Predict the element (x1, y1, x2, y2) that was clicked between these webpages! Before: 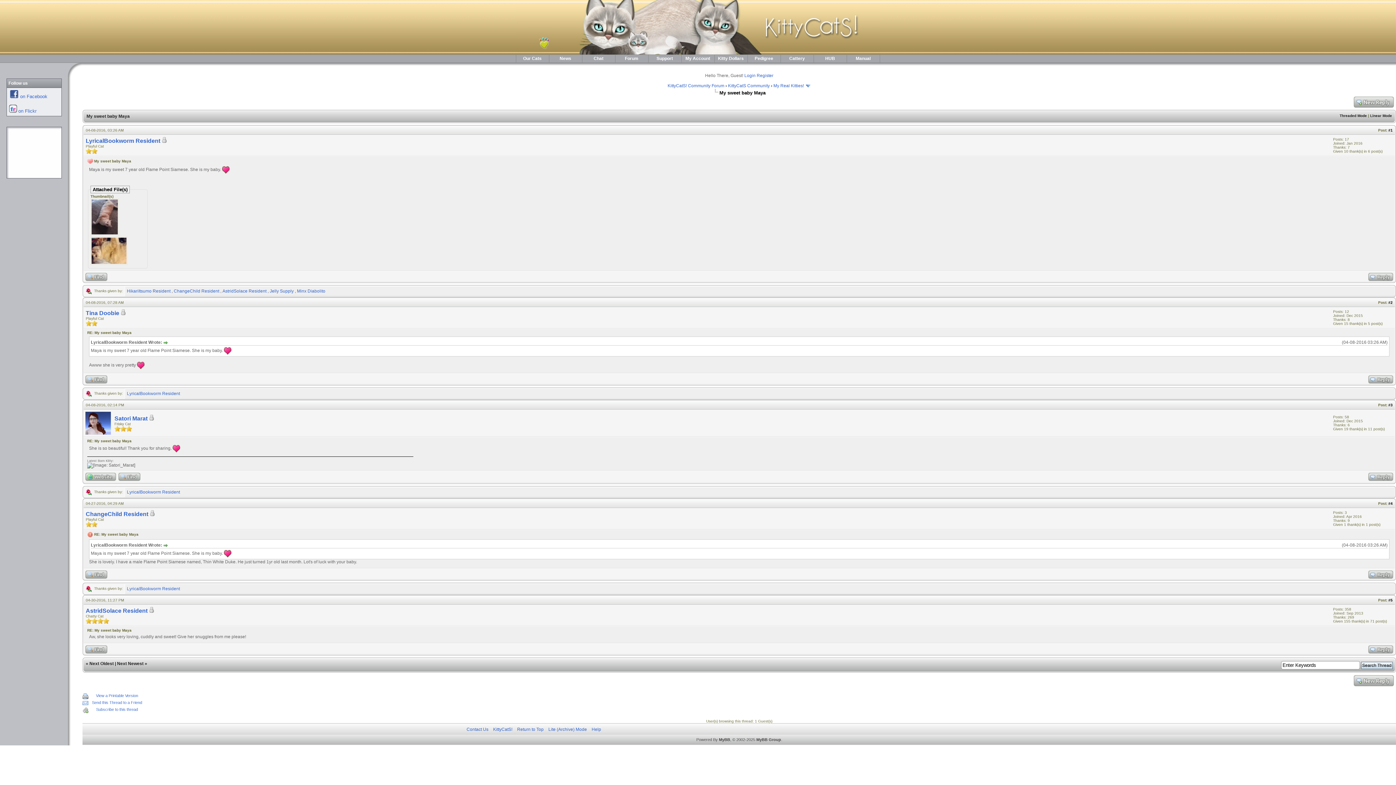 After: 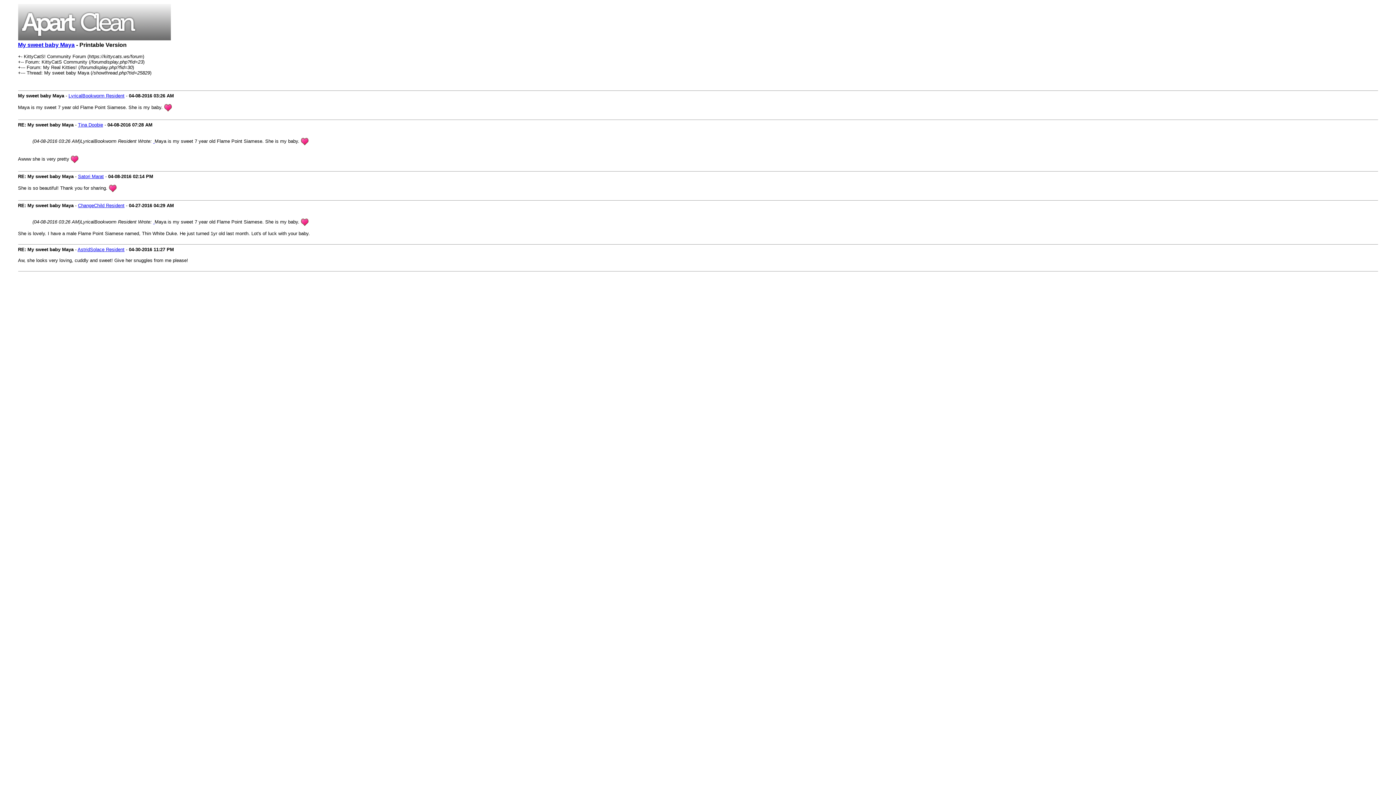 Action: bbox: (96, 693, 138, 698) label: View a Printable Version